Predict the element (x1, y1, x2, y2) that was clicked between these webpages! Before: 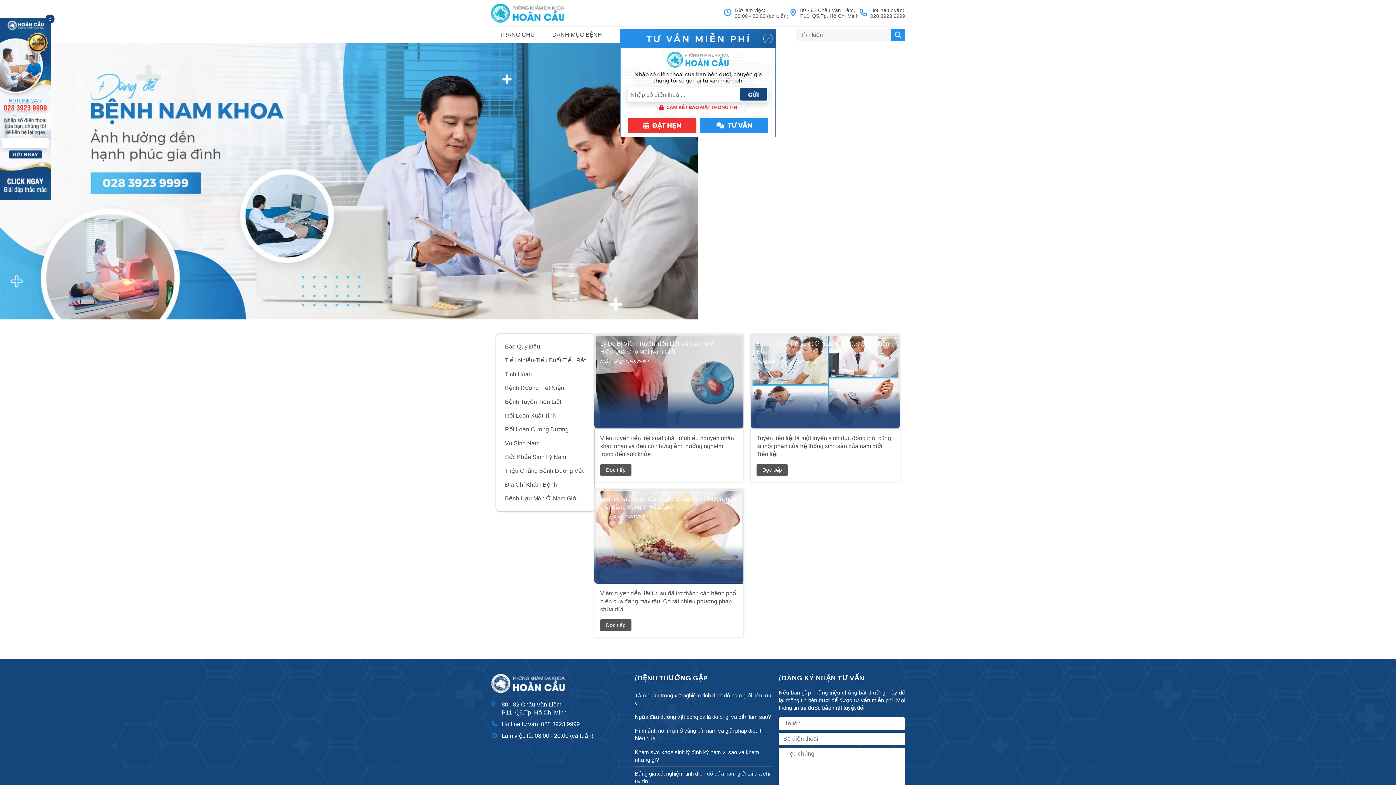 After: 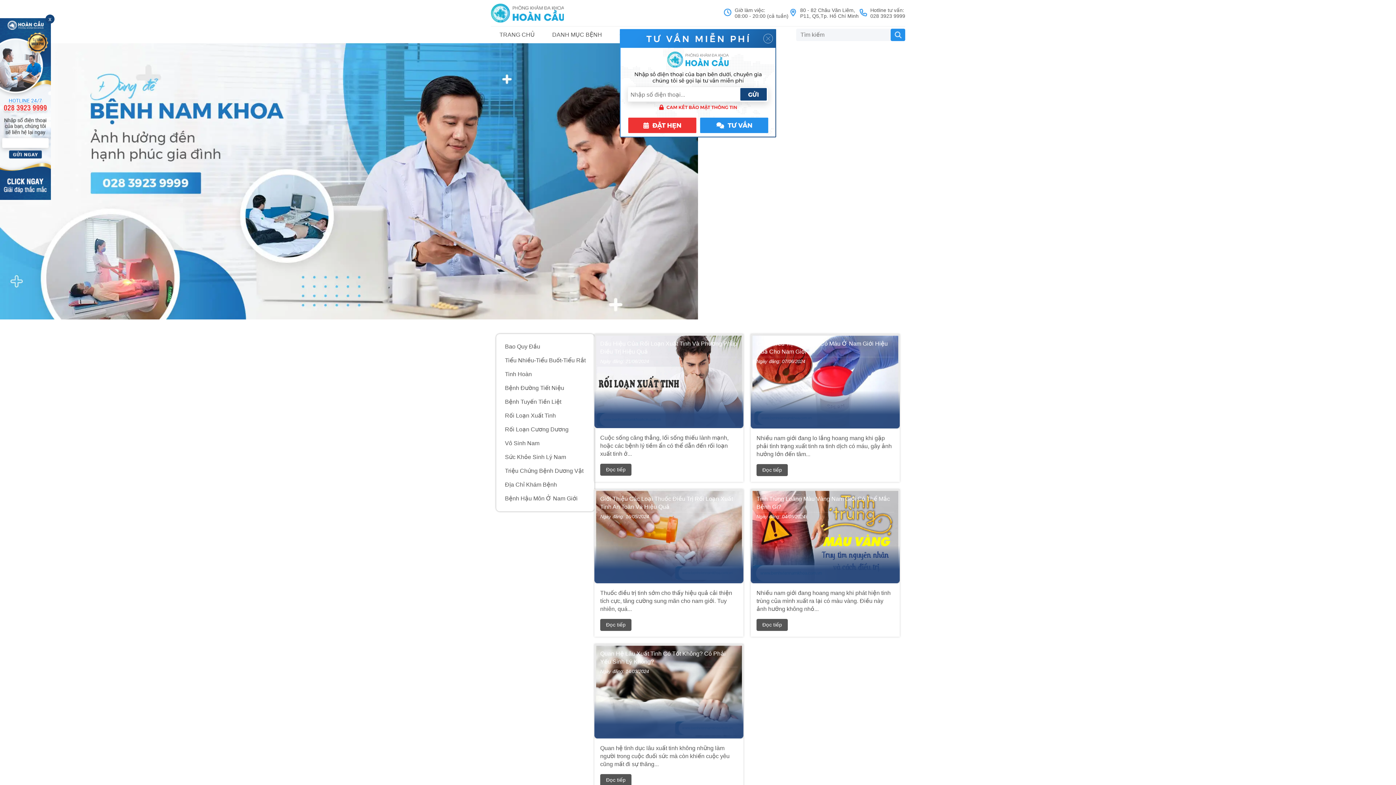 Action: bbox: (502, 408, 588, 422) label: Rối Loạn Xuất Tinh